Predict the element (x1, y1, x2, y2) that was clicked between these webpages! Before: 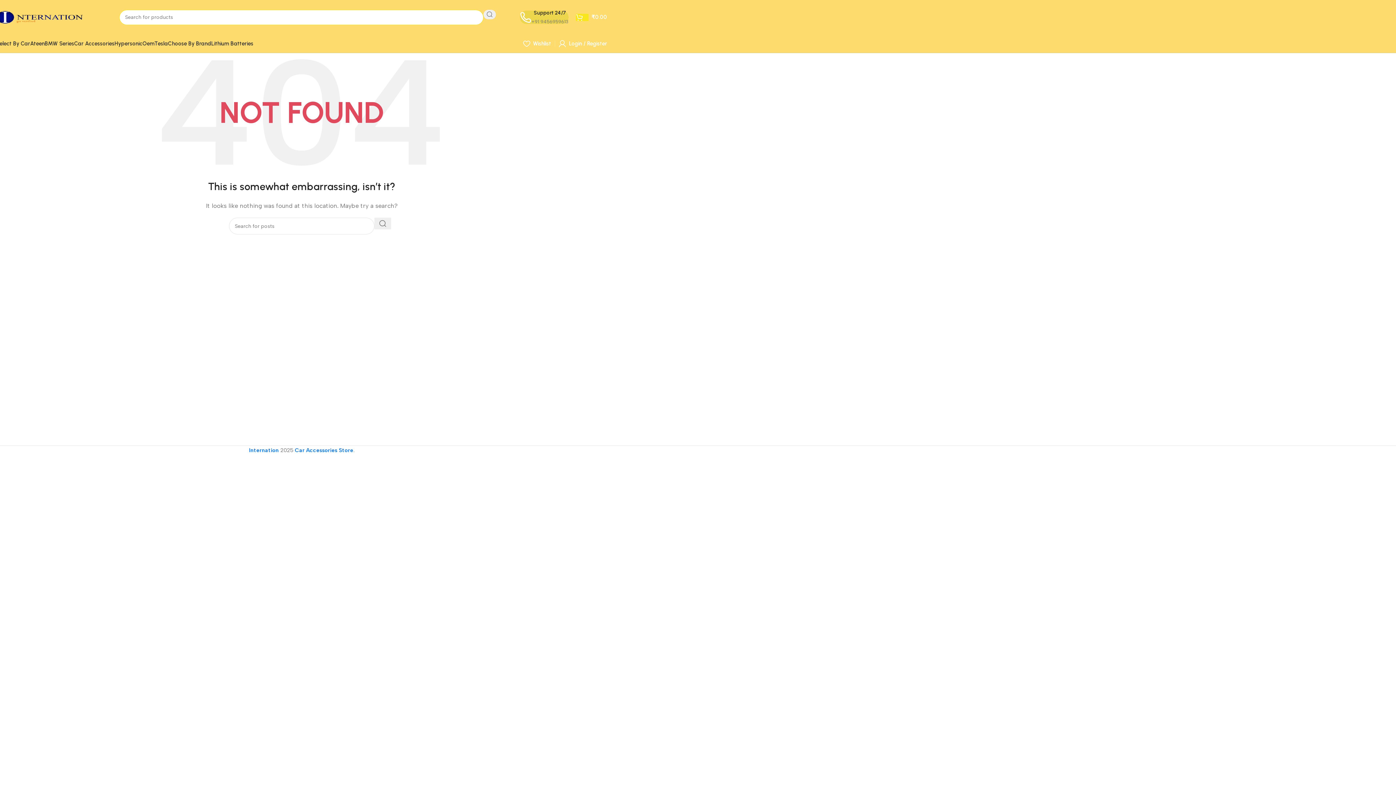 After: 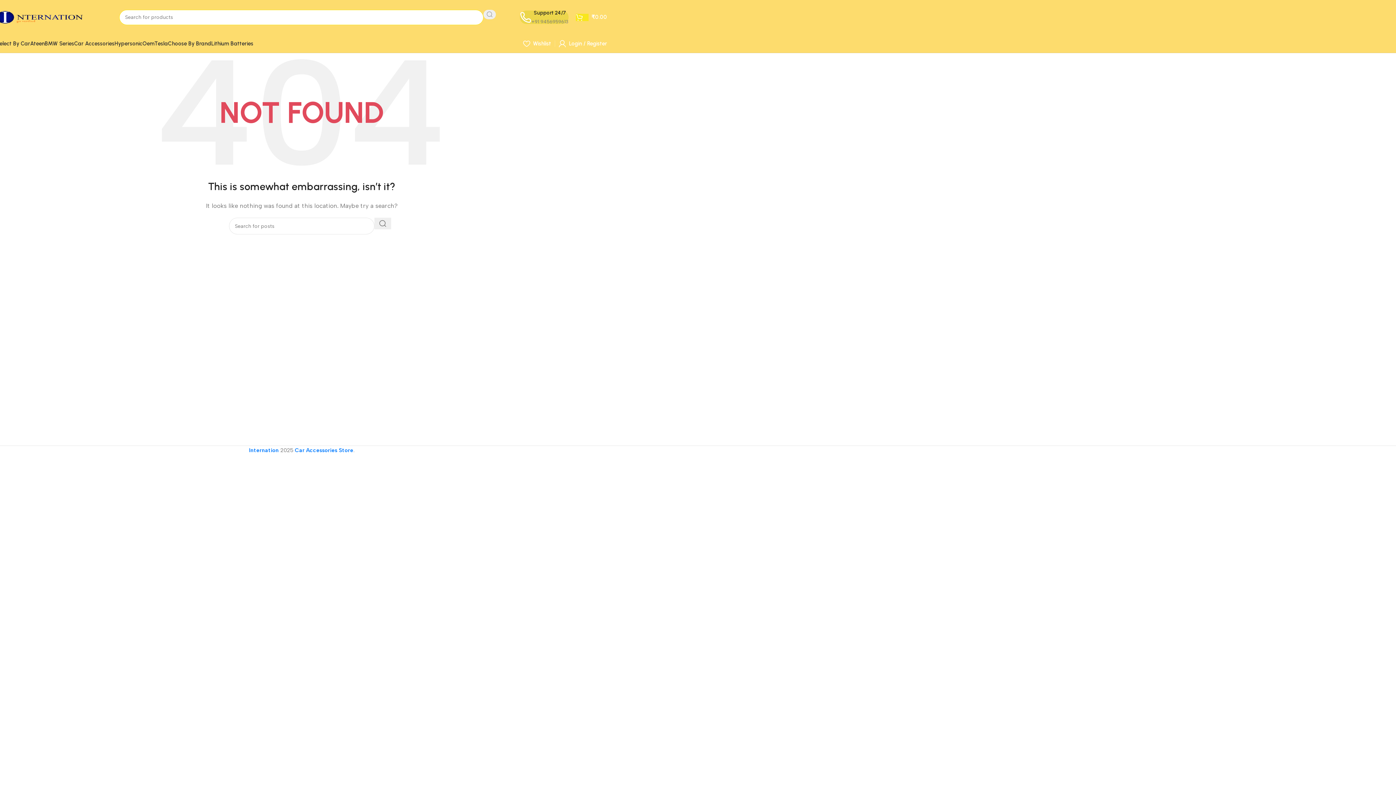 Action: label: Search  bbox: (483, 9, 496, 19)